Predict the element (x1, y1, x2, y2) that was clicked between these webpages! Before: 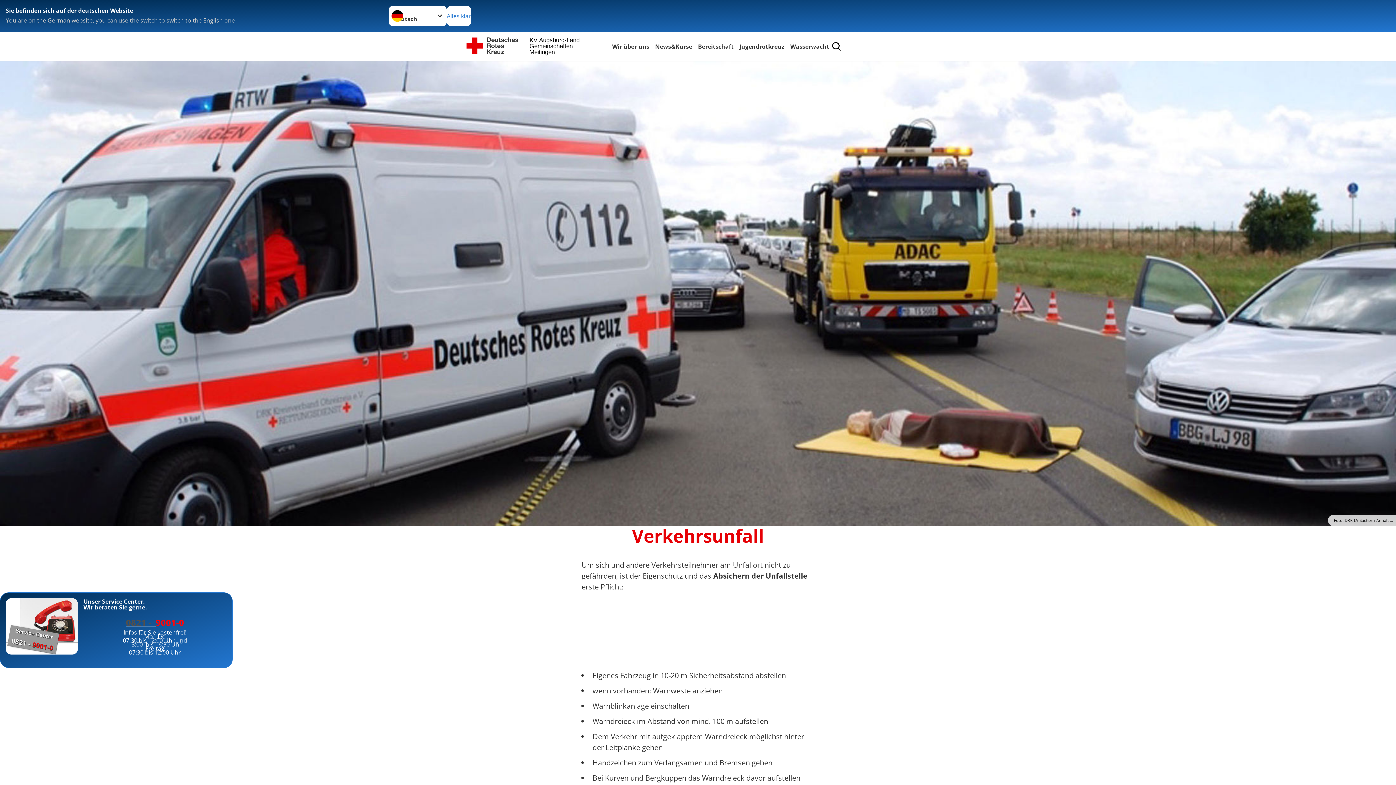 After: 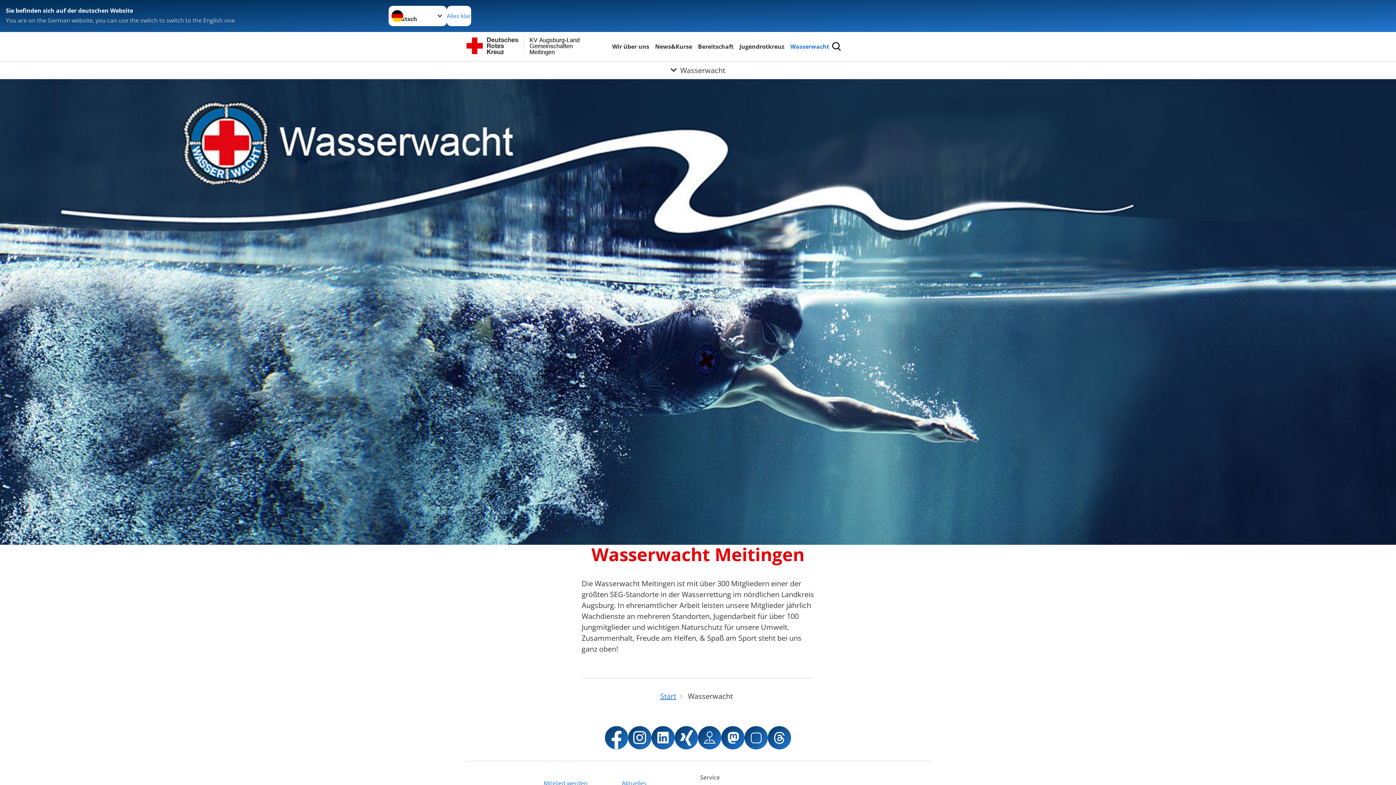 Action: bbox: (789, 41, 830, 51) label: Wasserwacht